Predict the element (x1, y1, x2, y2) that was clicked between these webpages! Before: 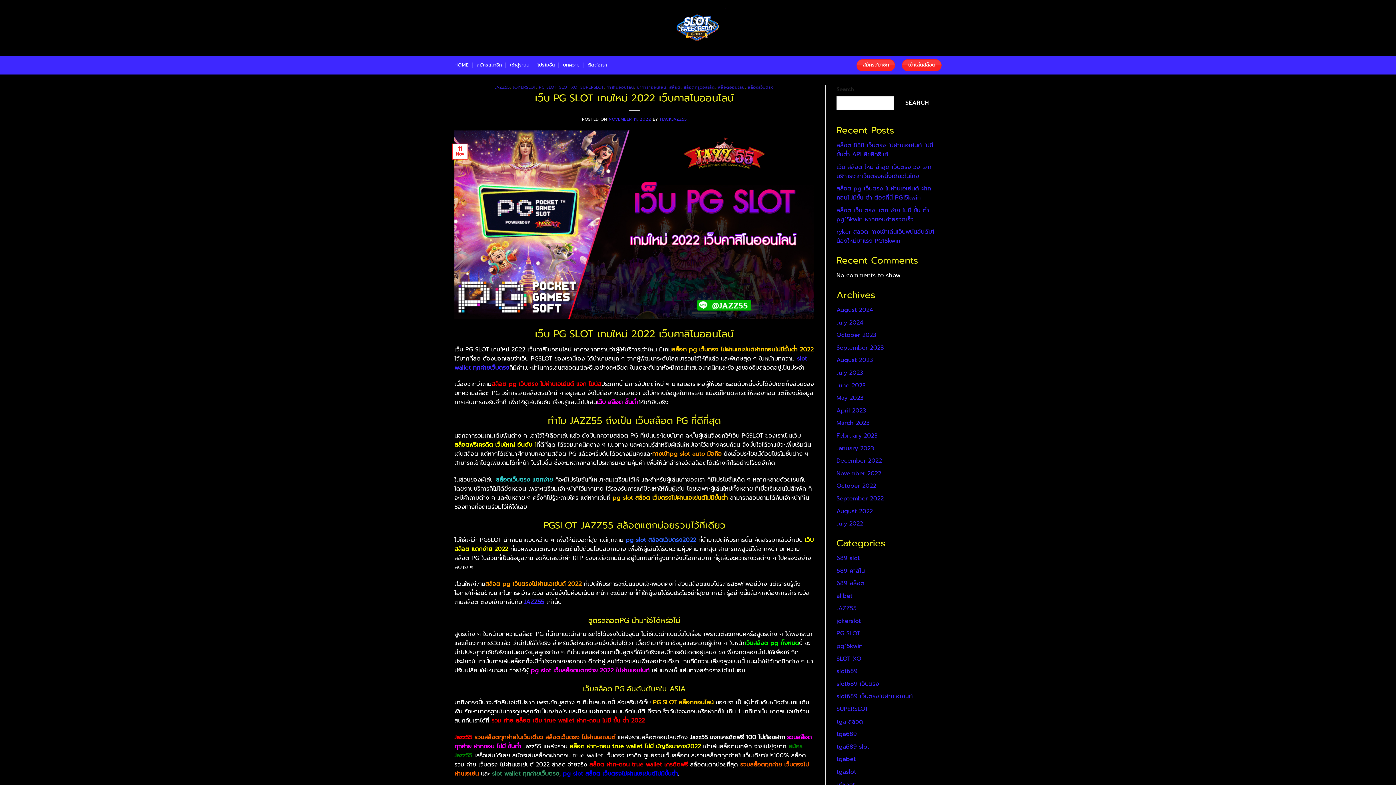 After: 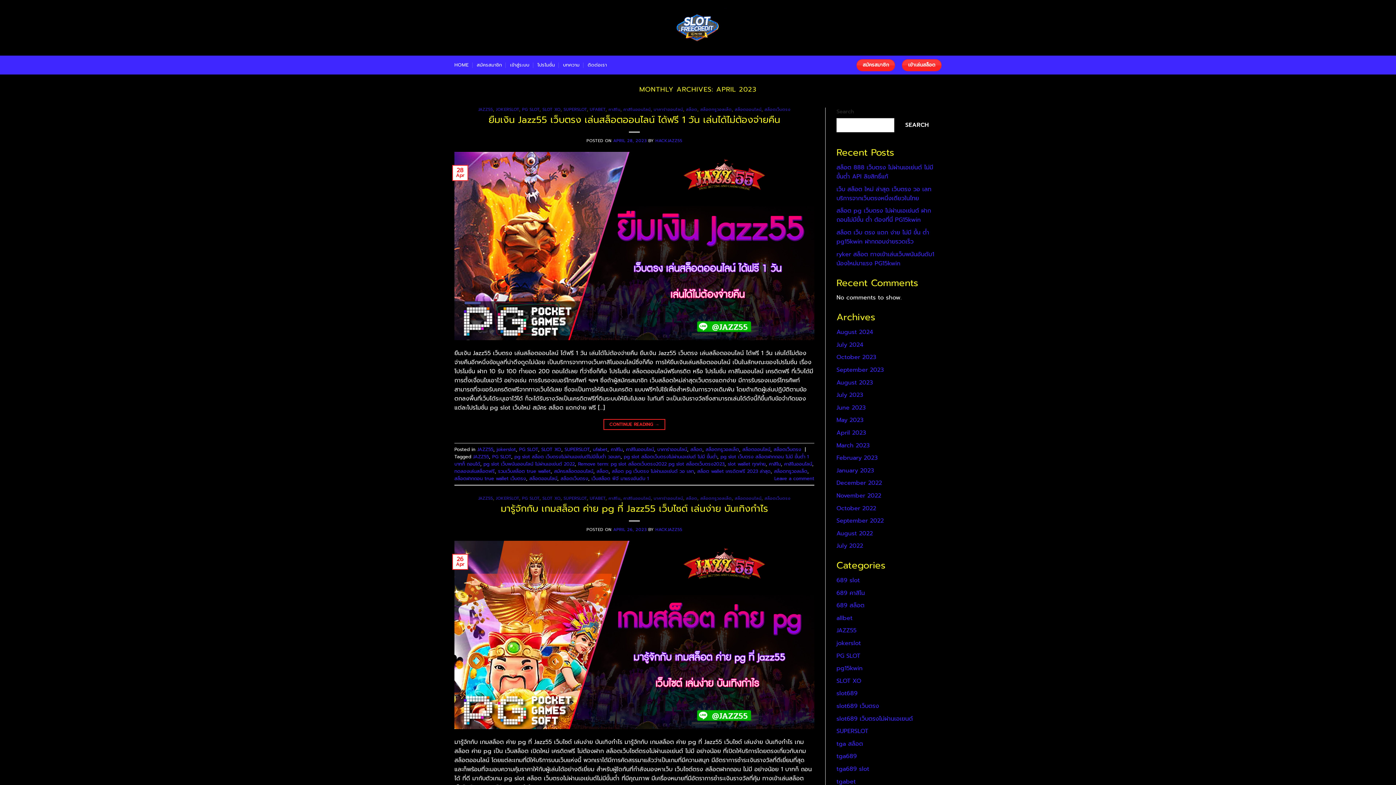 Action: label: April 2023 bbox: (836, 406, 866, 415)